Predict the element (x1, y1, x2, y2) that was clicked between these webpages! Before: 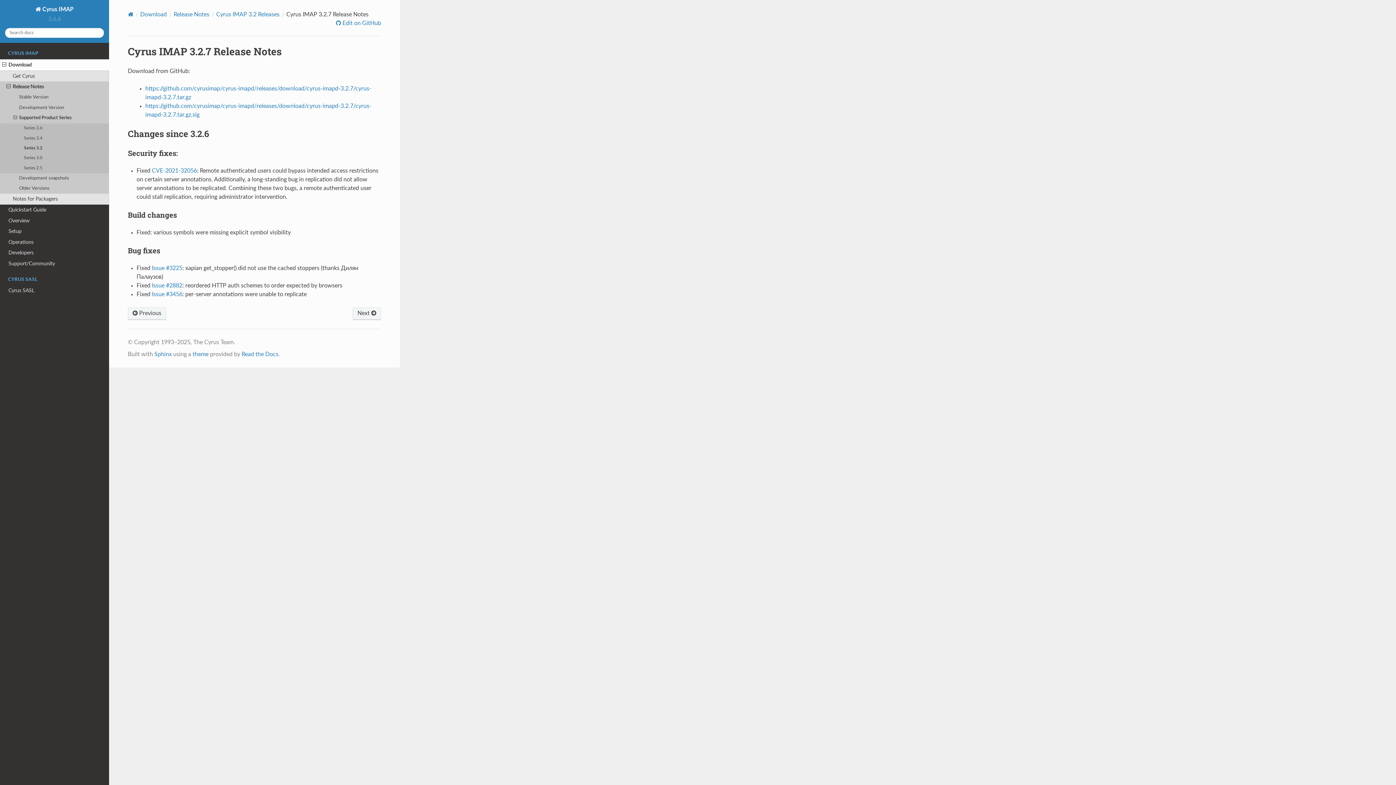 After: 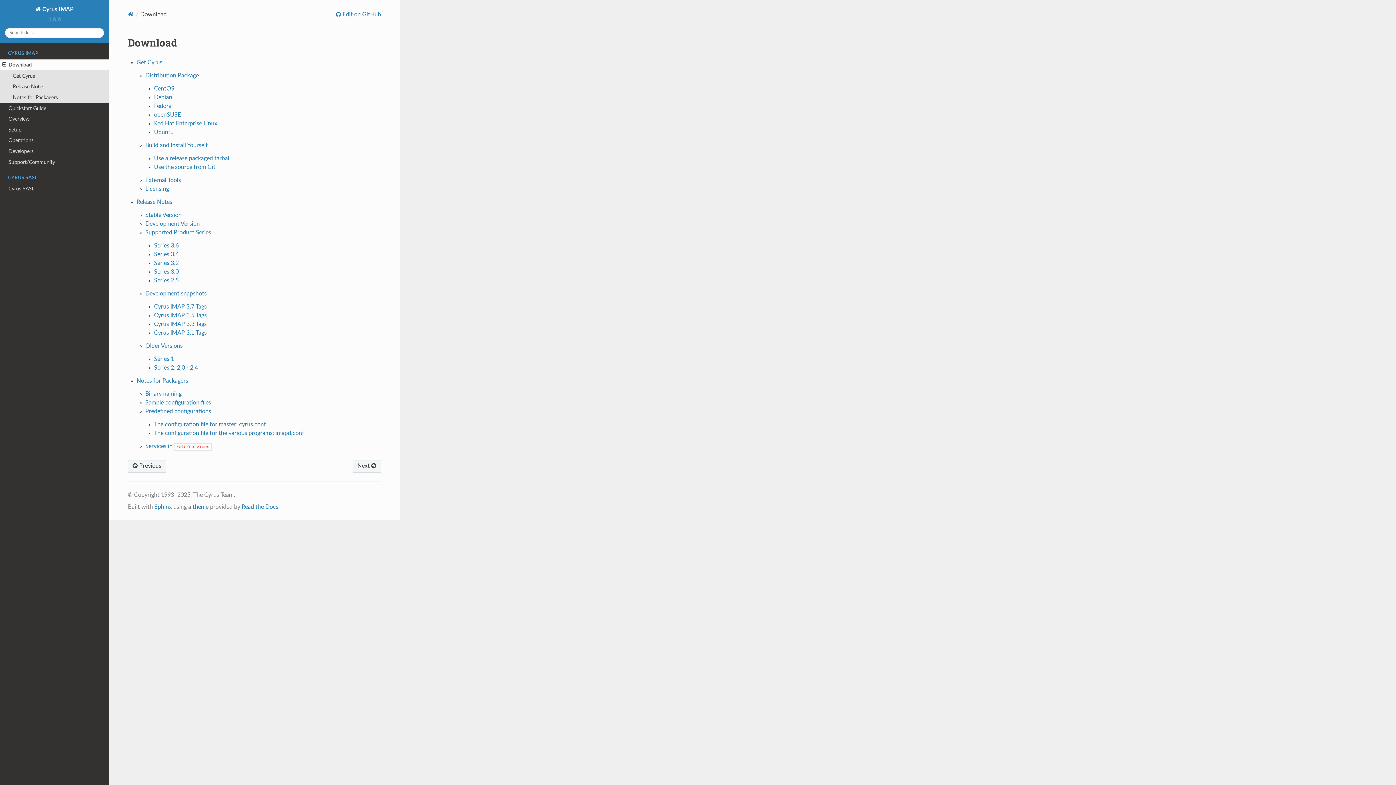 Action: bbox: (0, 59, 109, 70) label: Download